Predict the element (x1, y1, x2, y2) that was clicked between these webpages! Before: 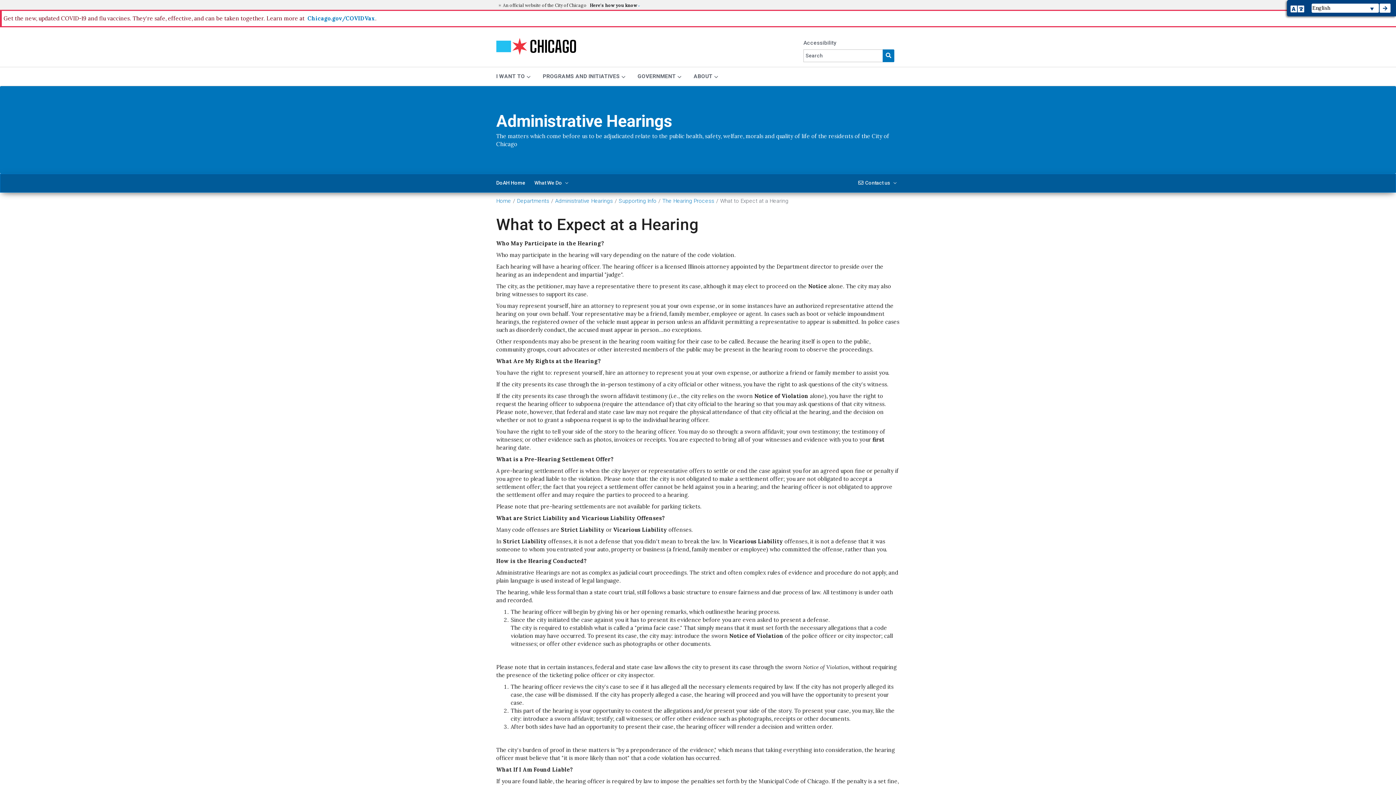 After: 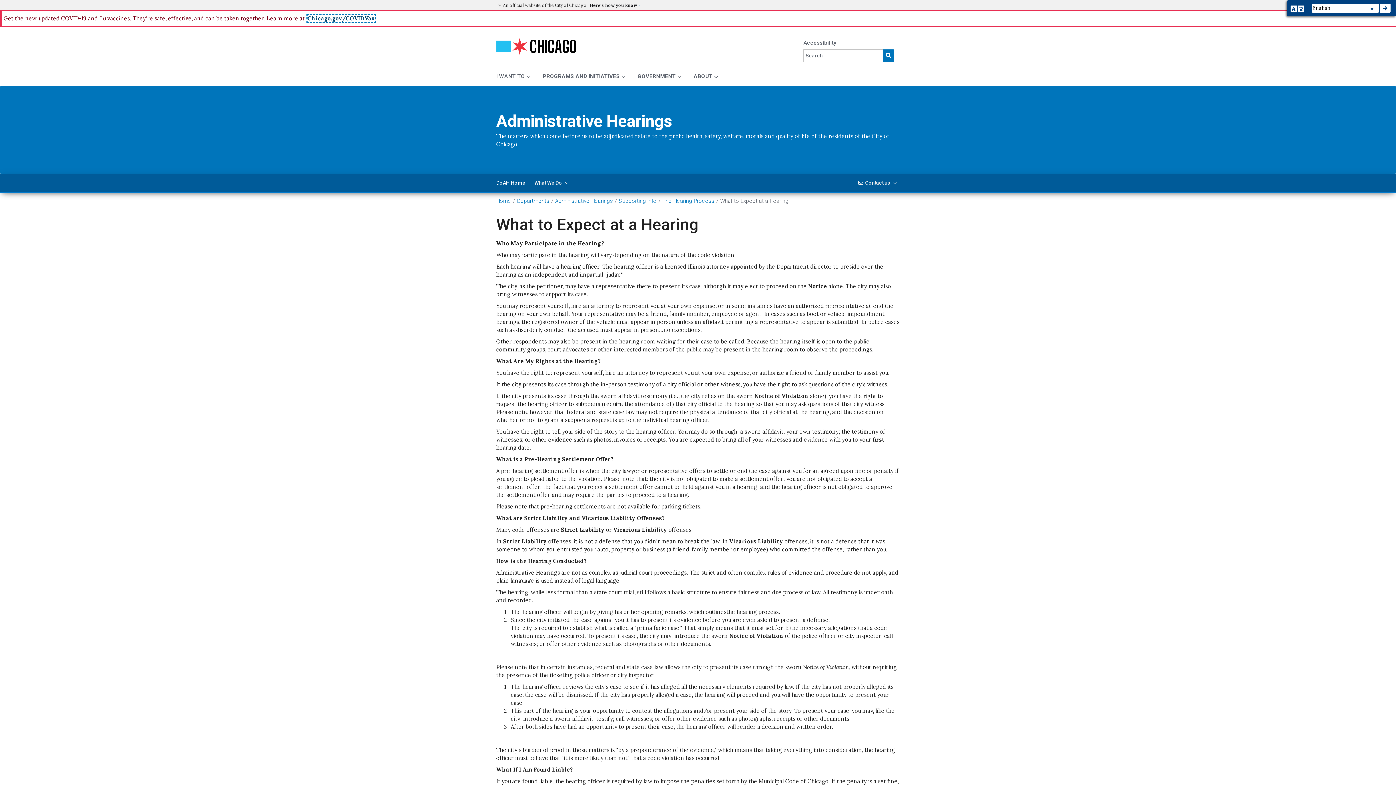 Action: bbox: (307, 14, 375, 21) label: Chicago.gov/COVIDVax